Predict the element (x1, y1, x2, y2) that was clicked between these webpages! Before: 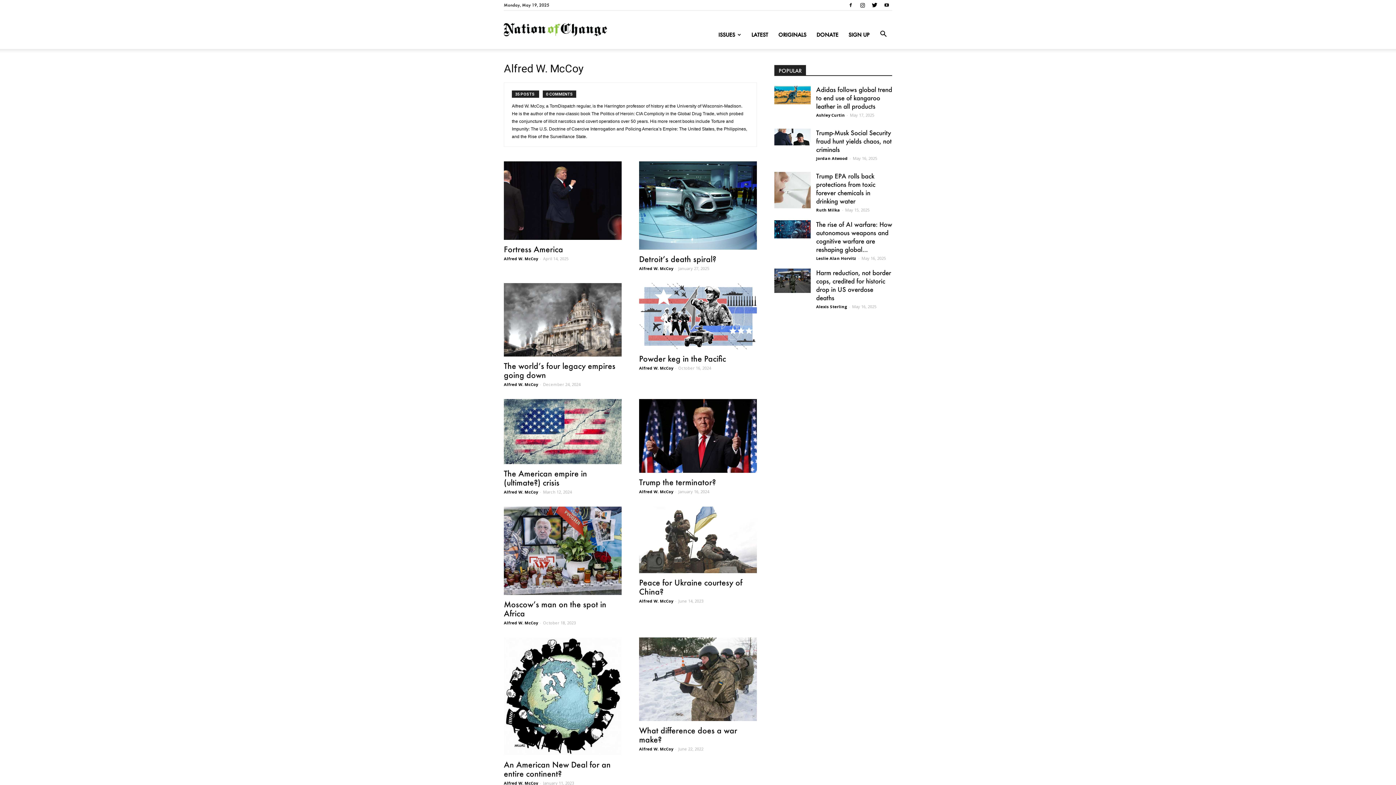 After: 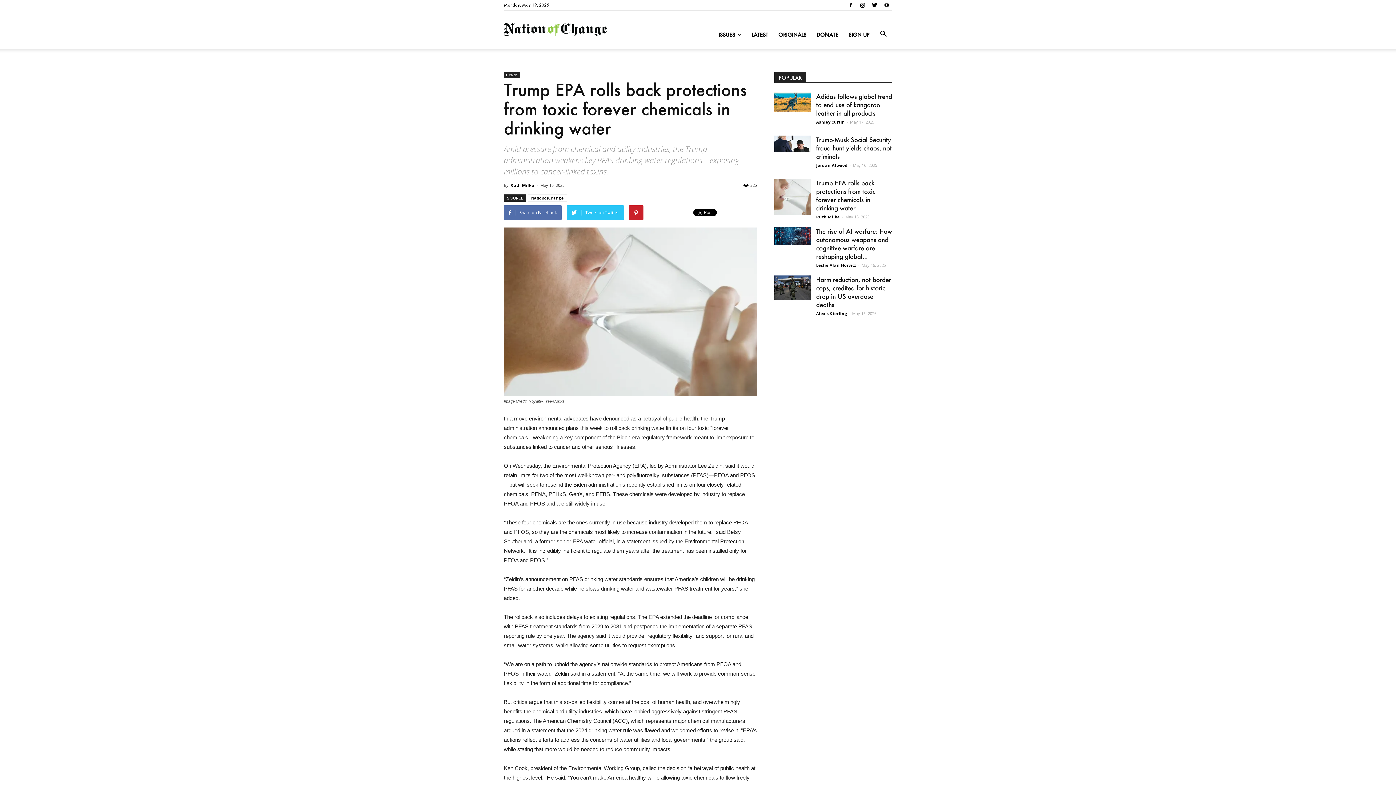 Action: label: Trump EPA rolls back protections from toxic forever chemicals in drinking water bbox: (816, 172, 875, 205)